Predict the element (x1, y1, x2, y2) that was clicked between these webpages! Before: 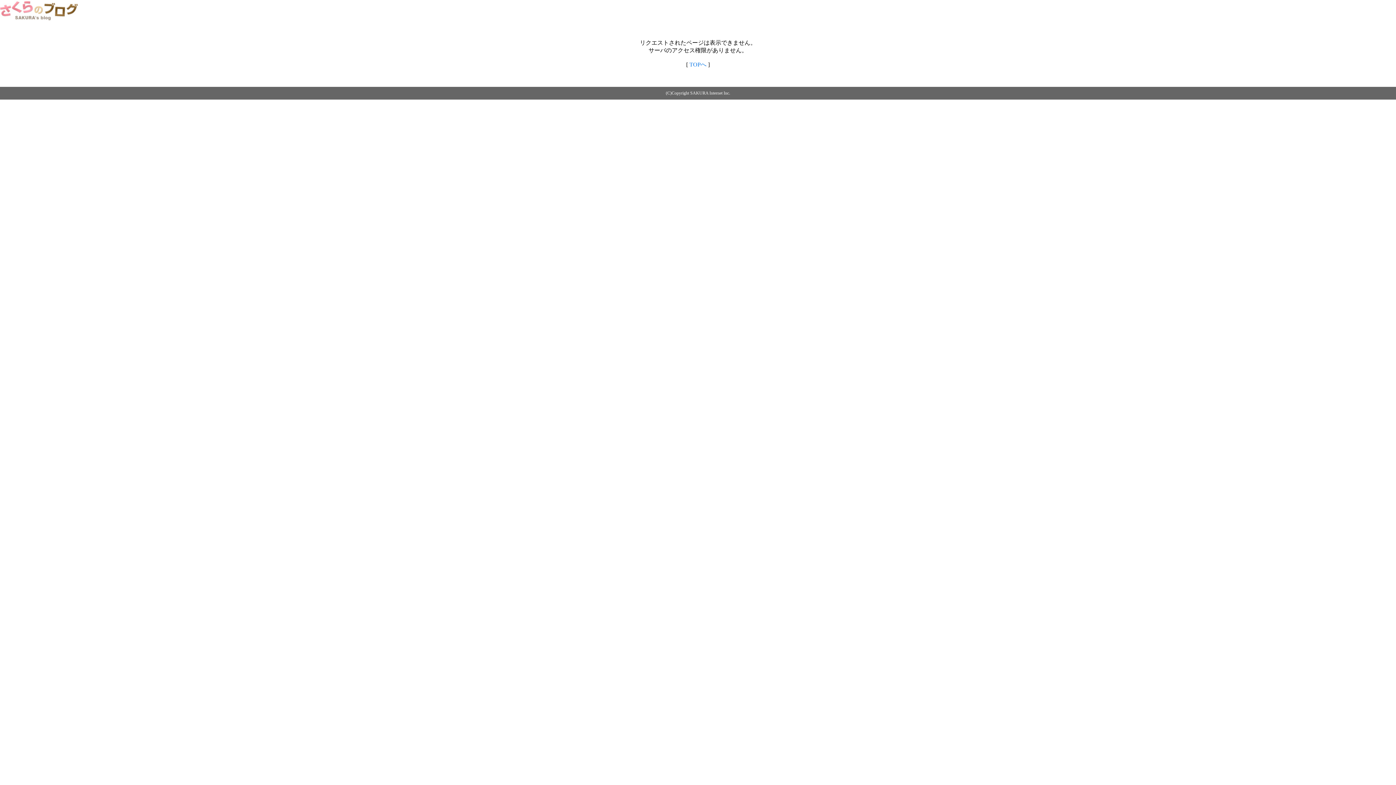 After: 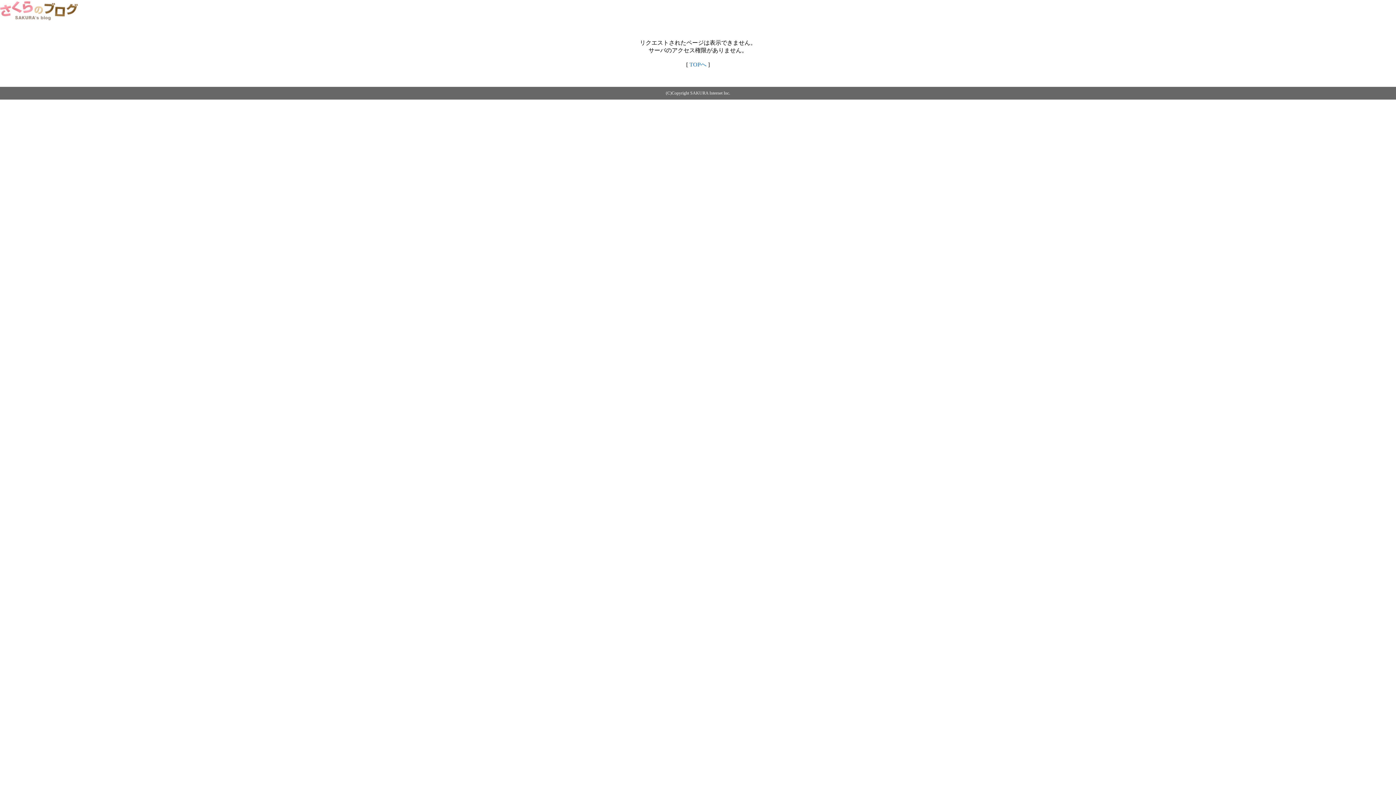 Action: bbox: (0, 14, 79, 20)